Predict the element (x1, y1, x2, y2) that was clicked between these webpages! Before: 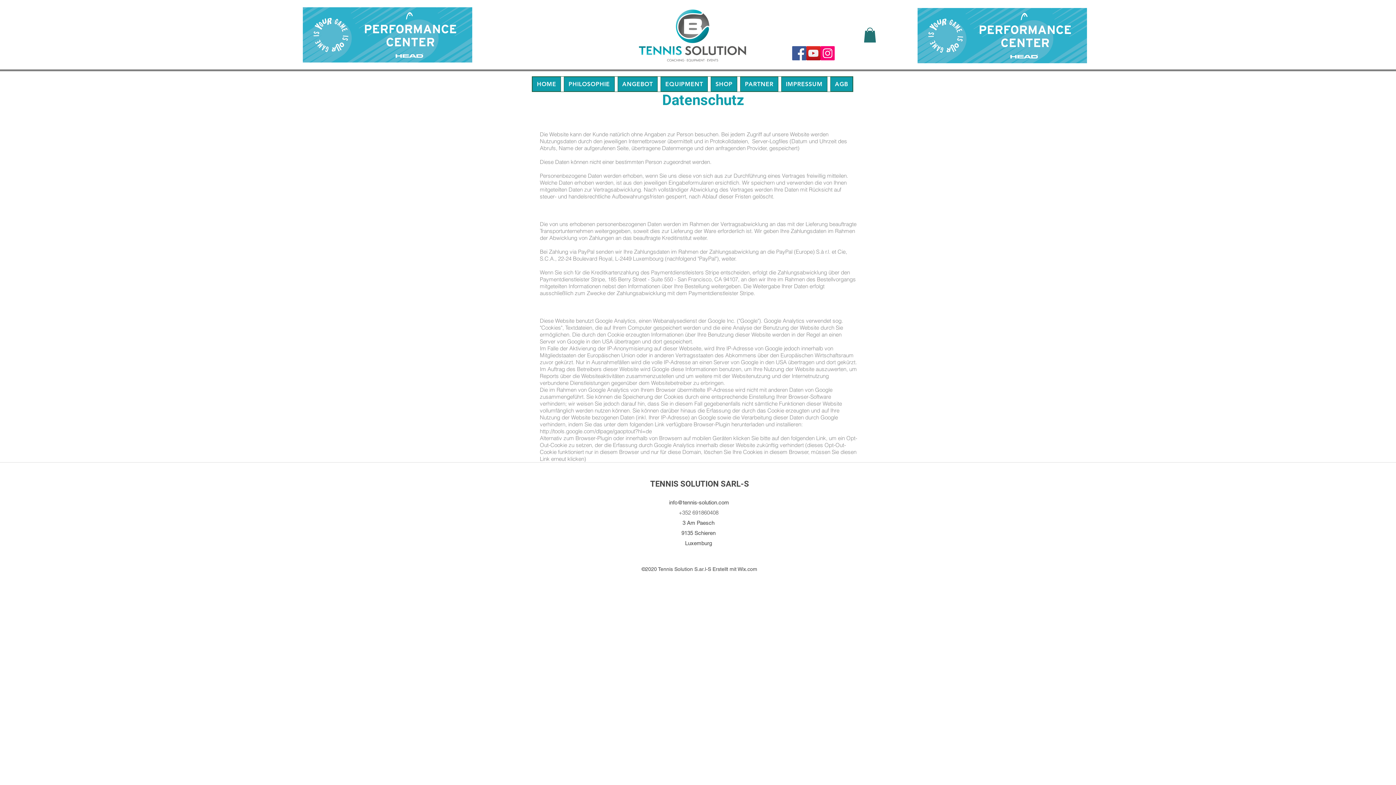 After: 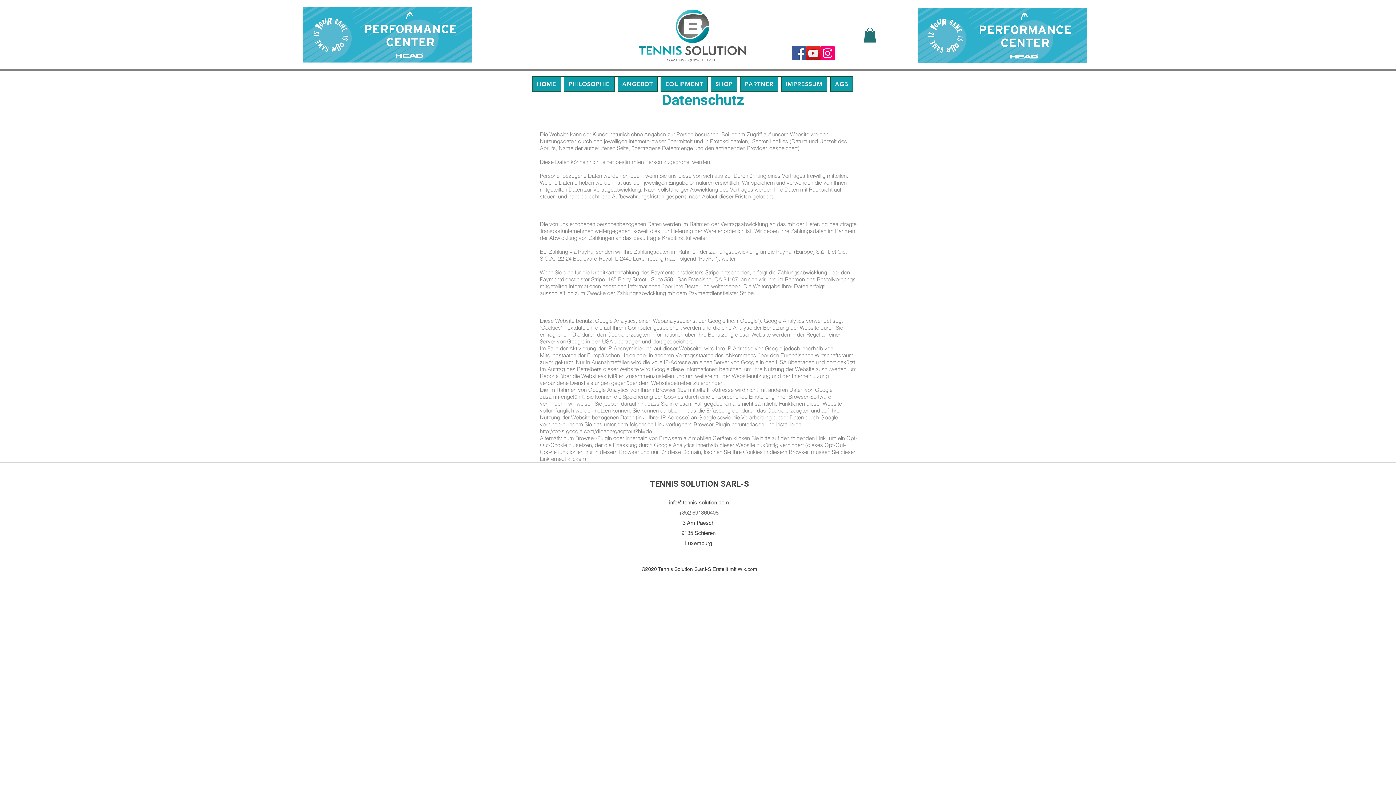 Action: bbox: (864, 27, 876, 42)